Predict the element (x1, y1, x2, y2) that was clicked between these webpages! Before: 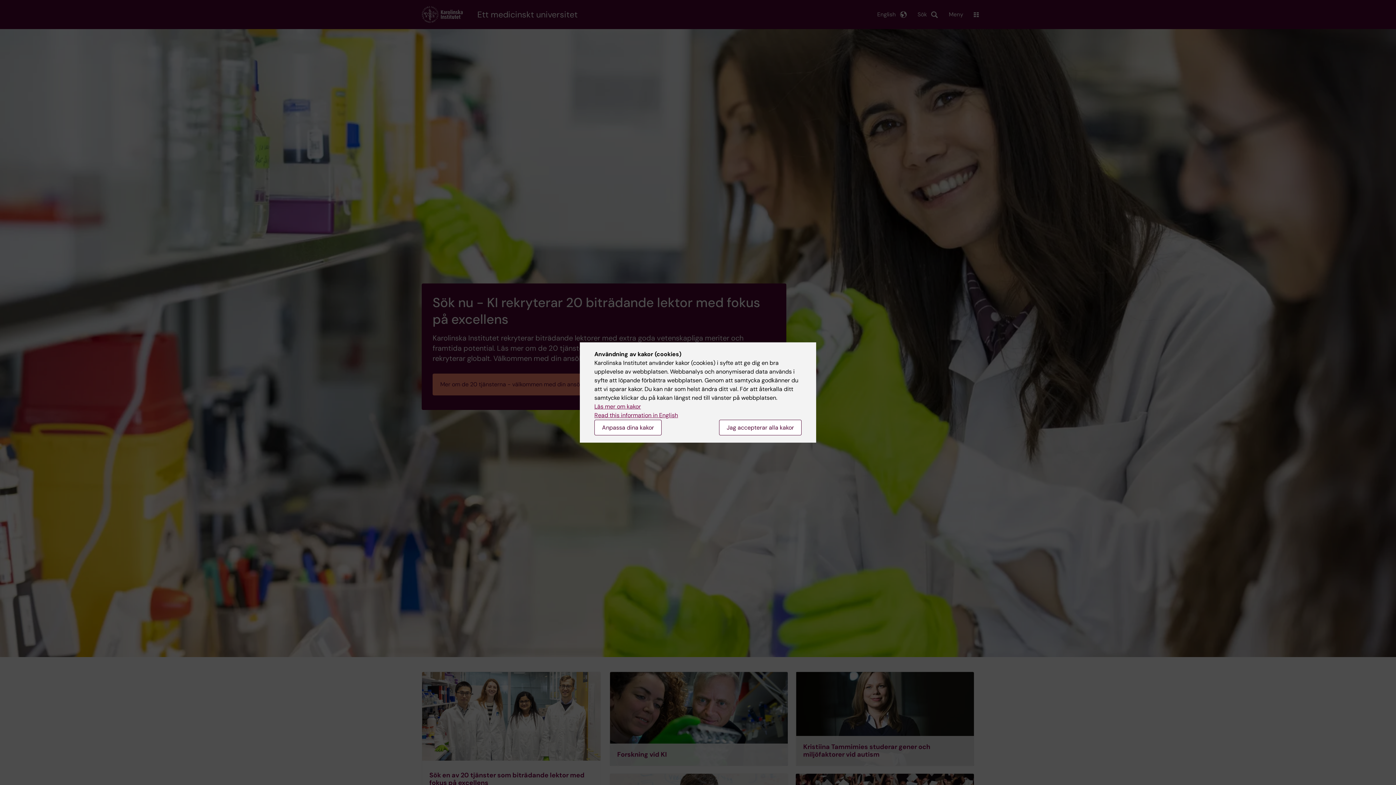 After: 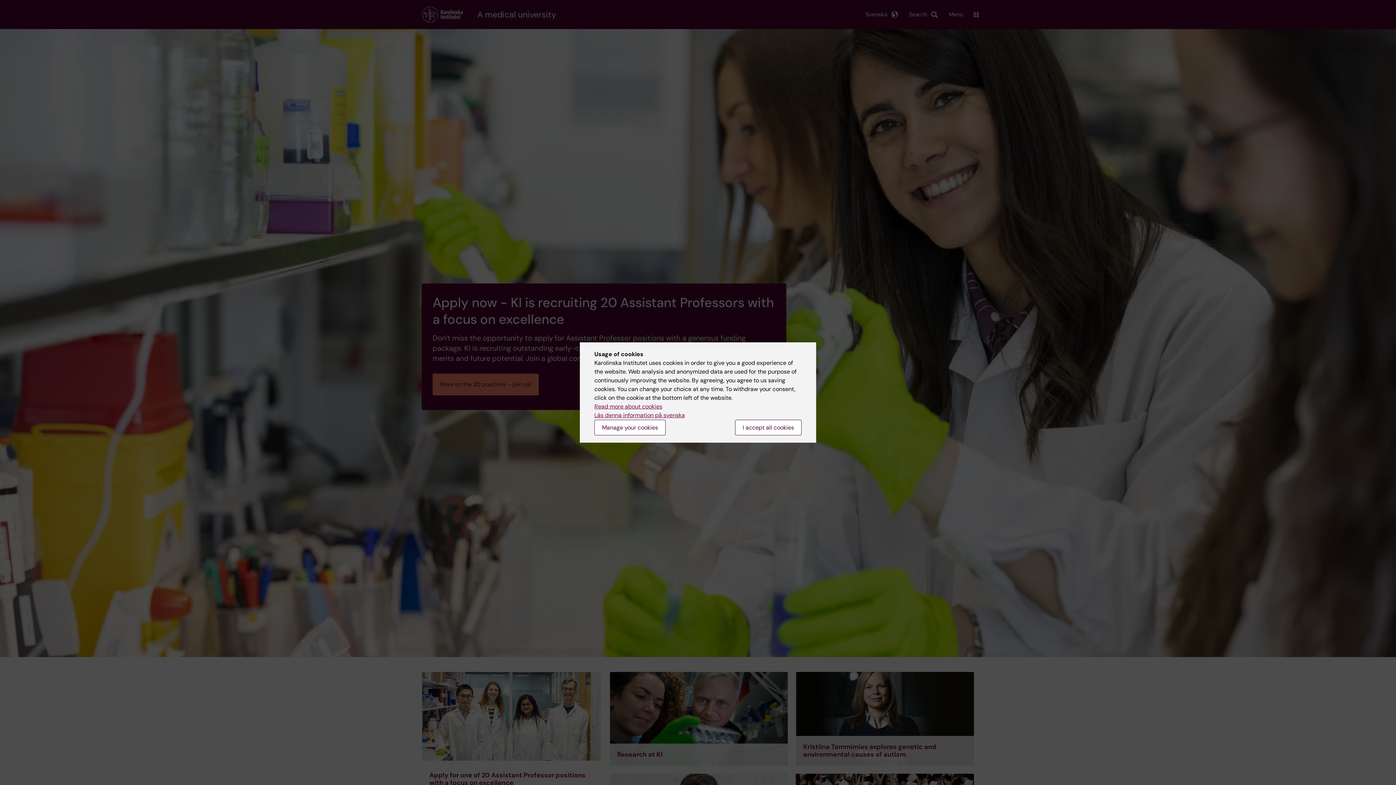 Action: label: Read this information in English bbox: (594, 411, 678, 419)